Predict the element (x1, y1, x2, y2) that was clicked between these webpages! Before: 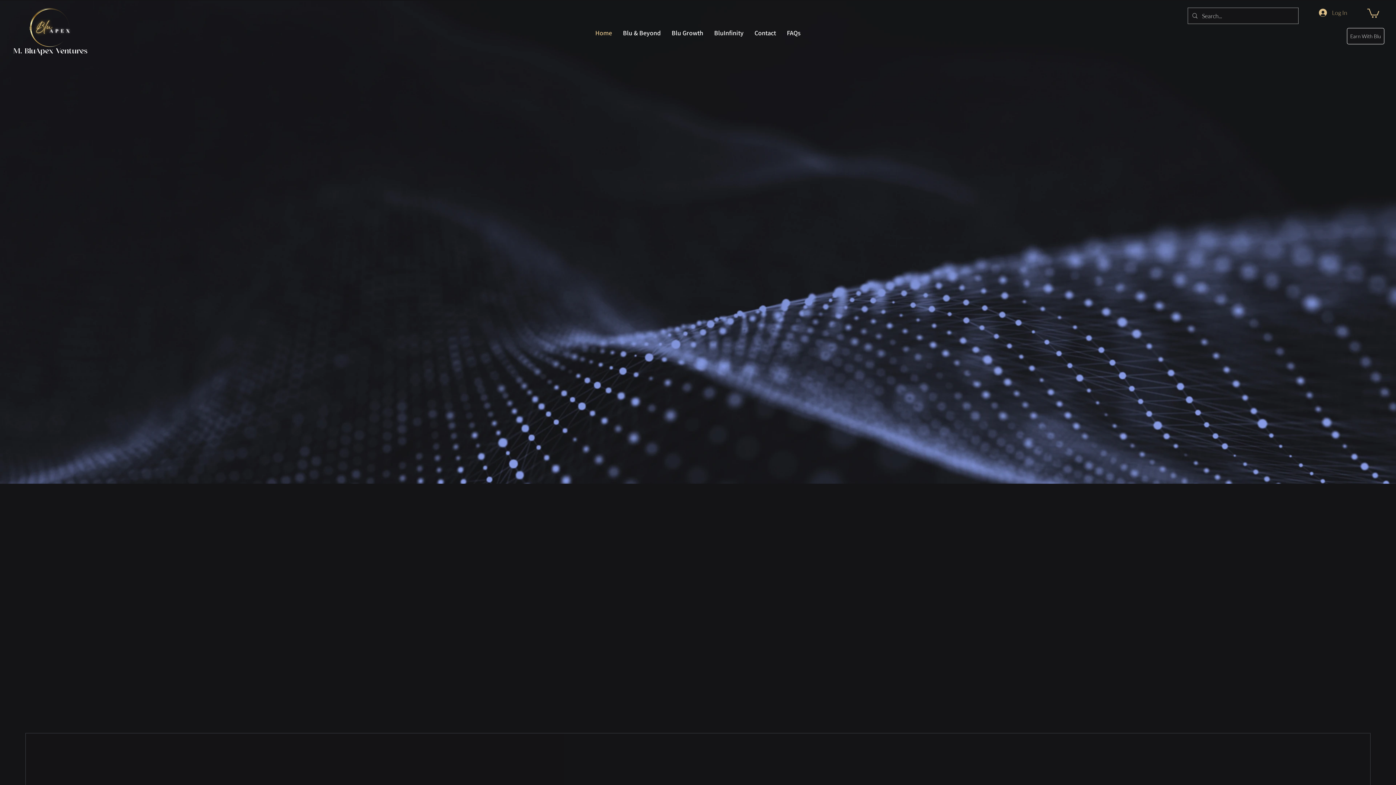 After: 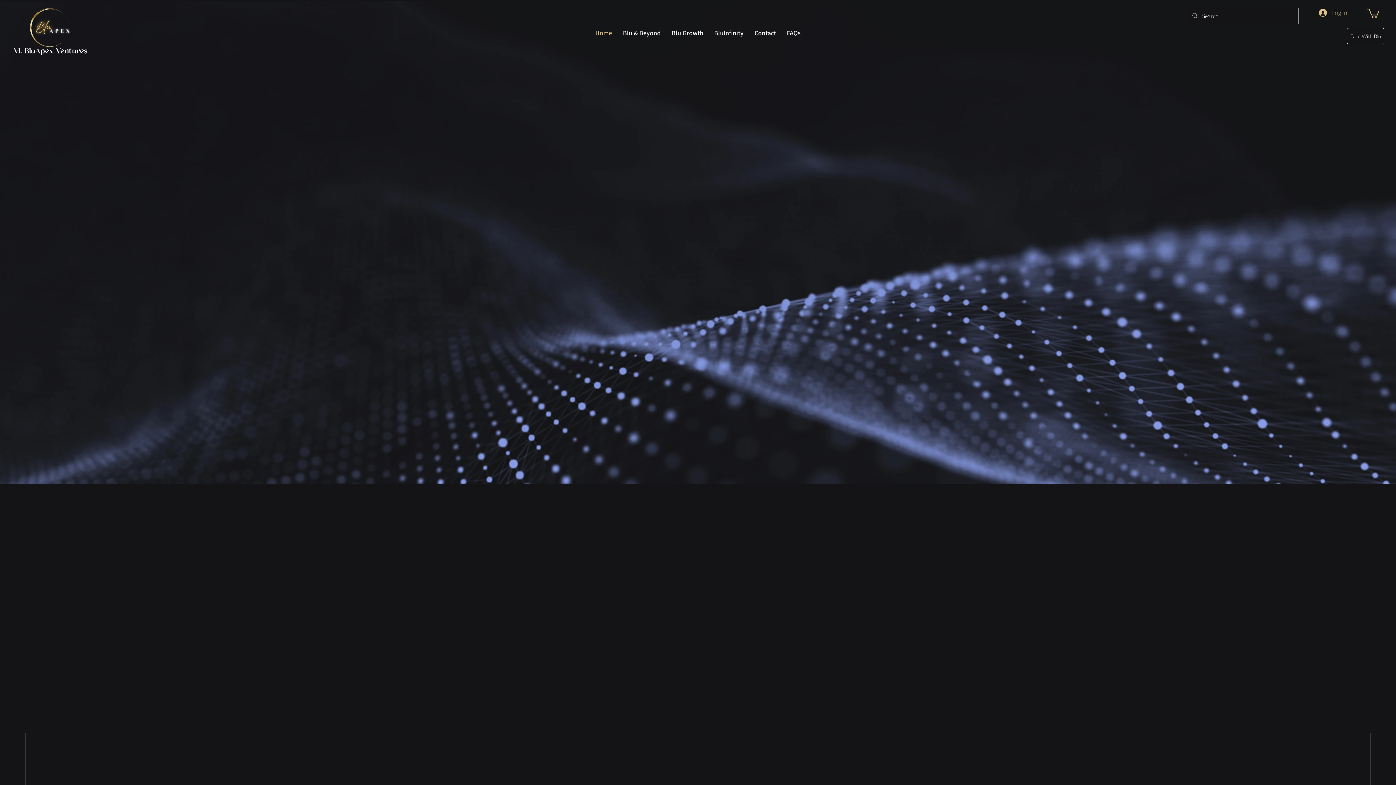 Action: label: Copy of Slide  2 bbox: (683, 668, 685, 670)